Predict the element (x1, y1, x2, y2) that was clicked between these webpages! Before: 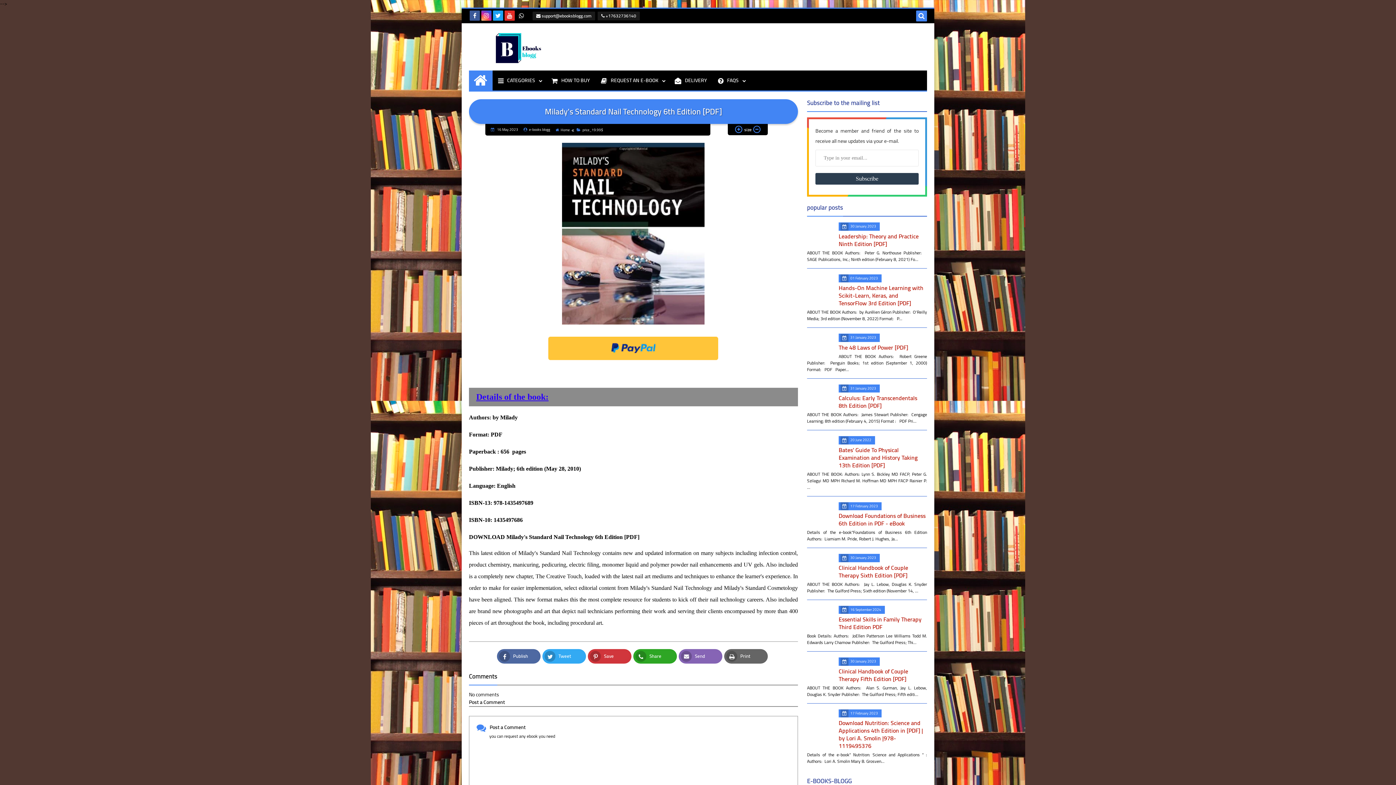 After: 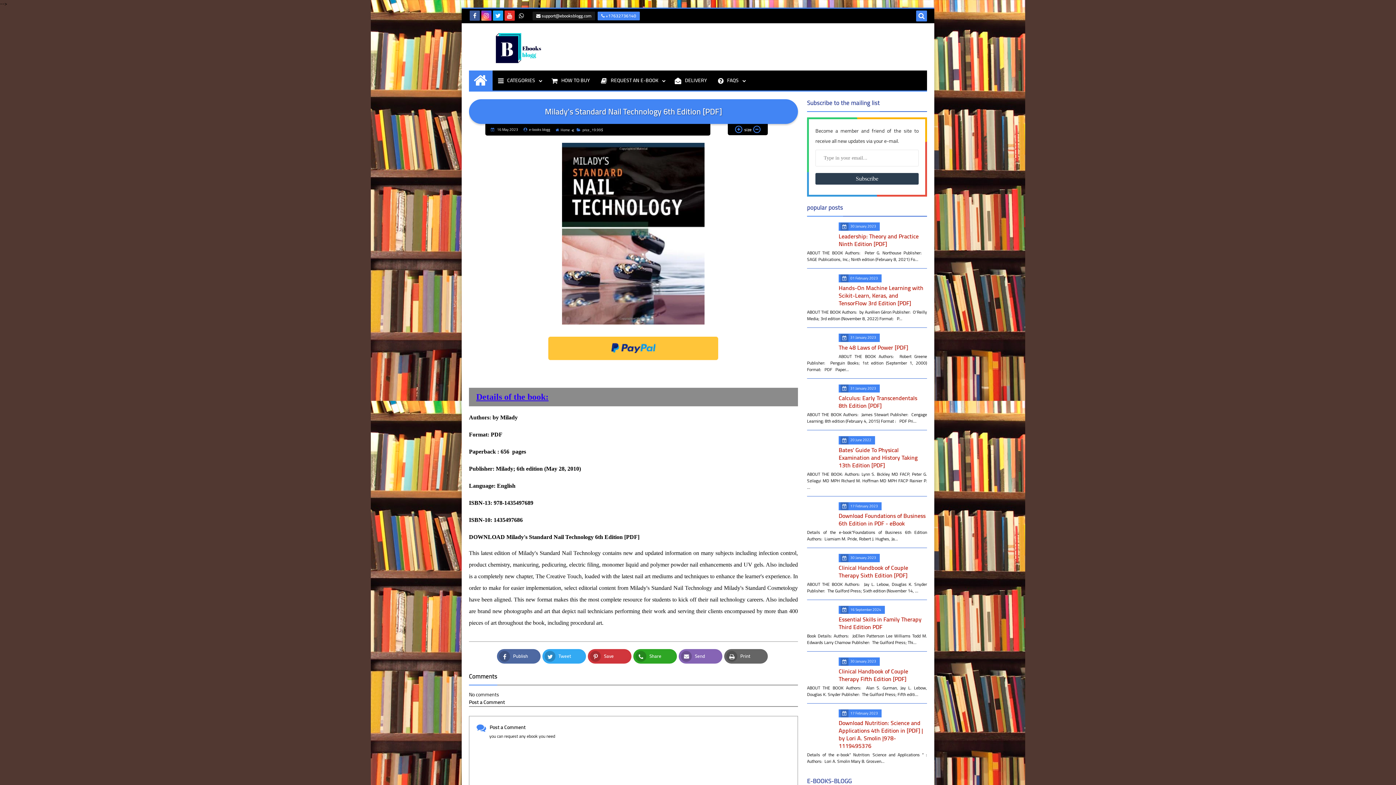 Action: label:  +17632736140 bbox: (597, 11, 640, 20)